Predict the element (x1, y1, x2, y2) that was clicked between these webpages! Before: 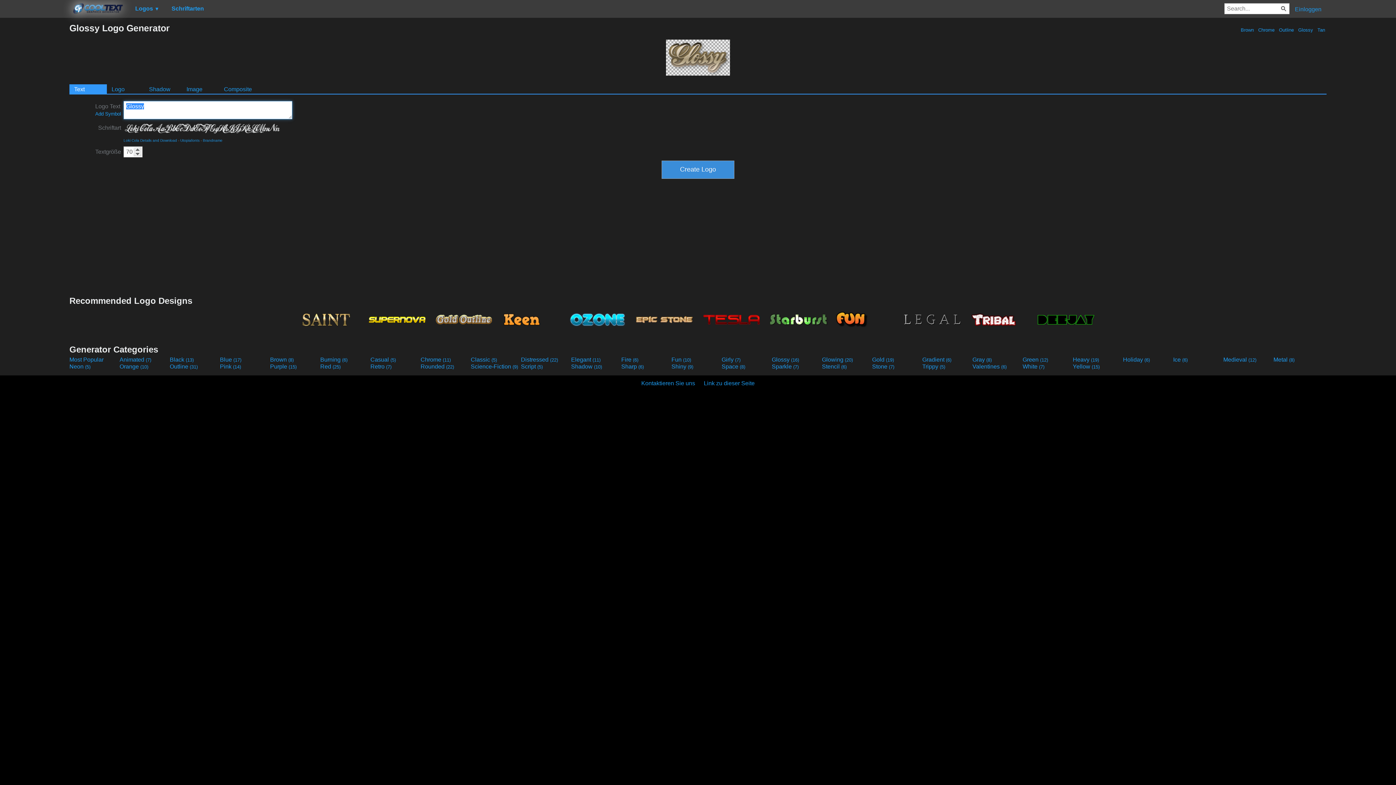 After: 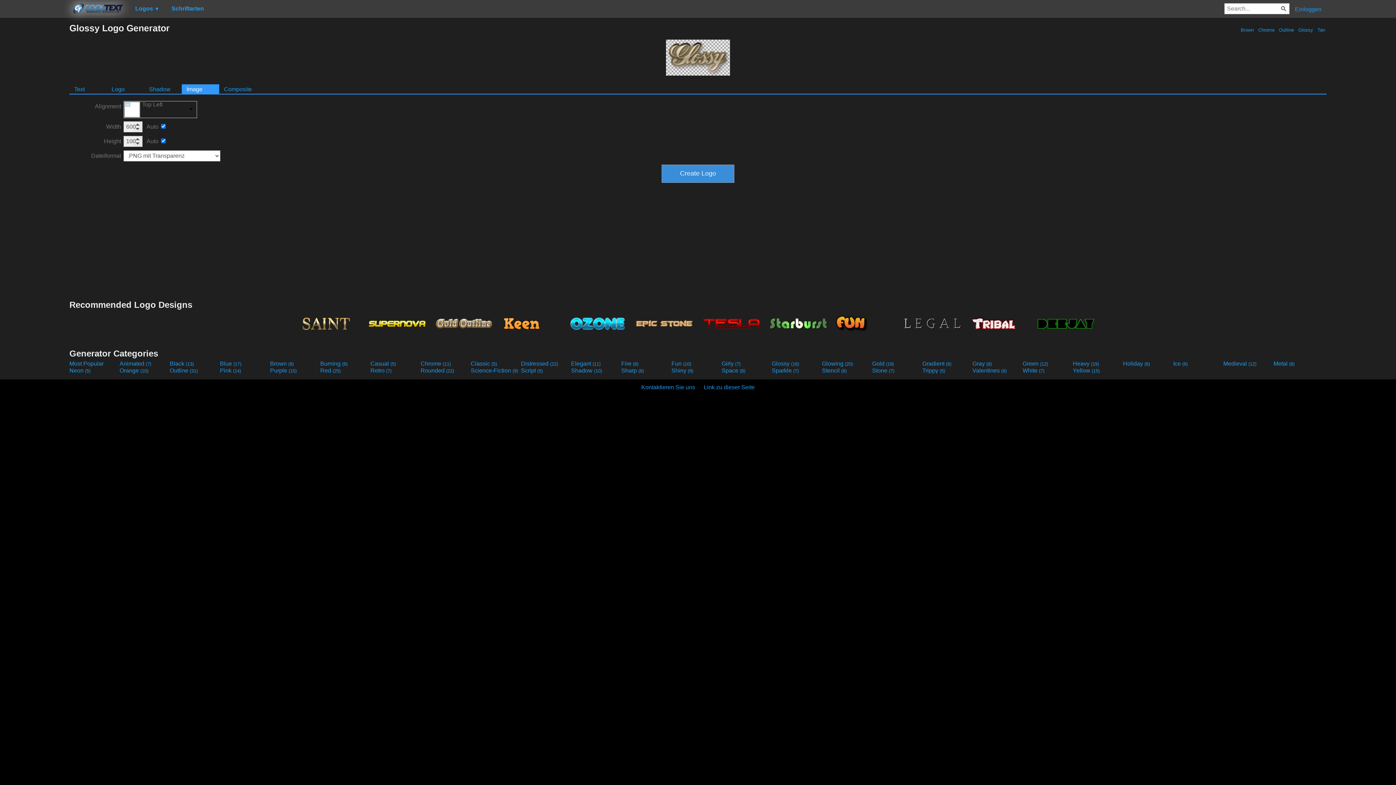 Action: bbox: (181, 84, 219, 93) label: Image